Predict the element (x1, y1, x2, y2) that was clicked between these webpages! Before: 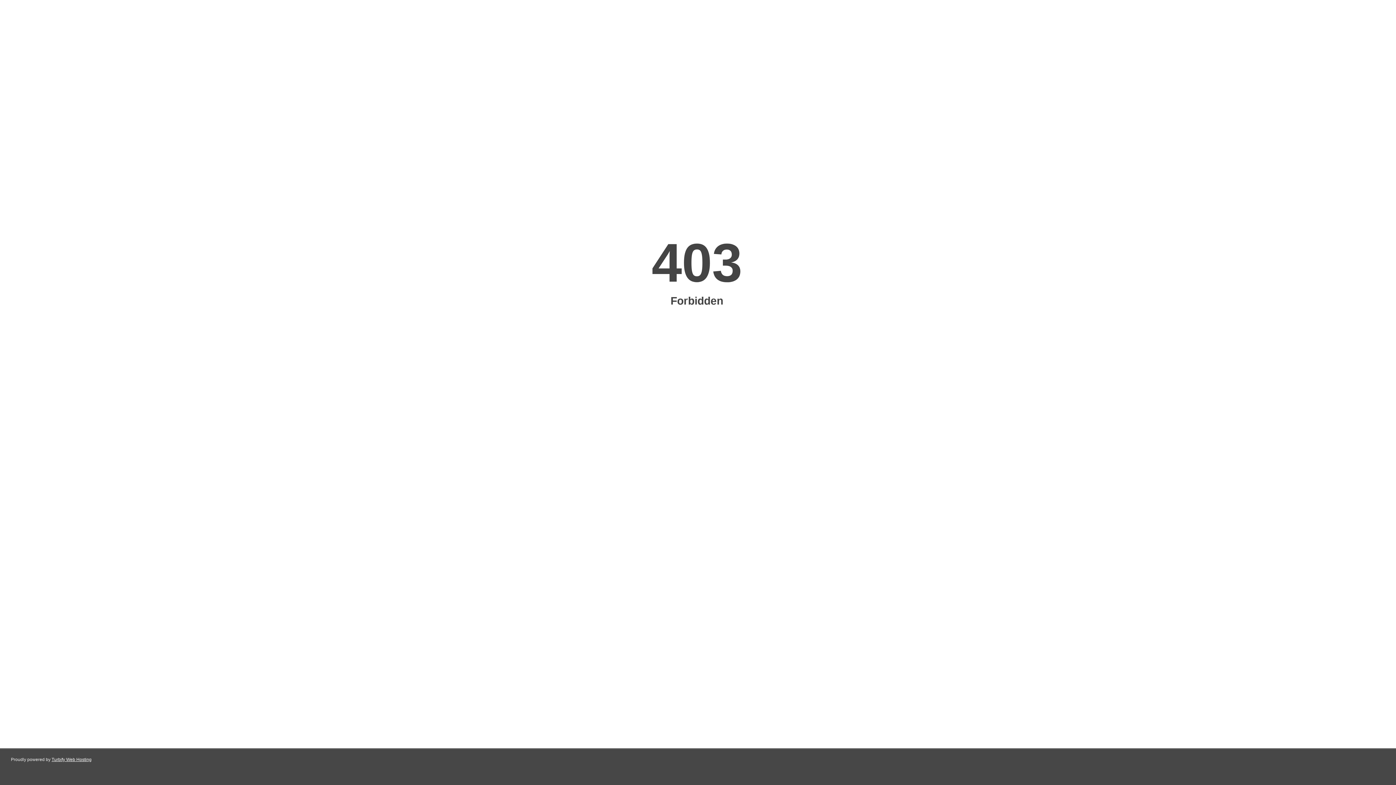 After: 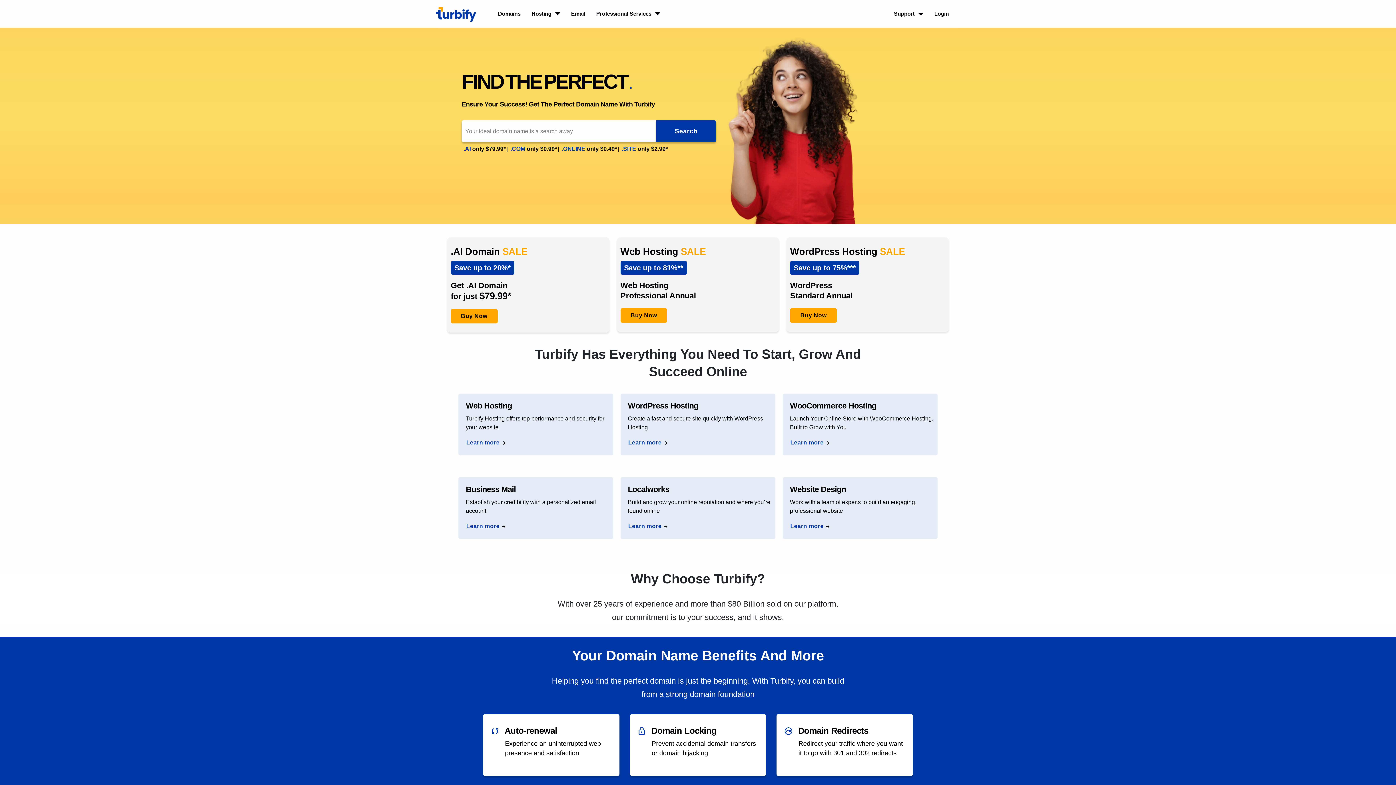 Action: label: Turbify Web Hosting bbox: (51, 757, 91, 762)